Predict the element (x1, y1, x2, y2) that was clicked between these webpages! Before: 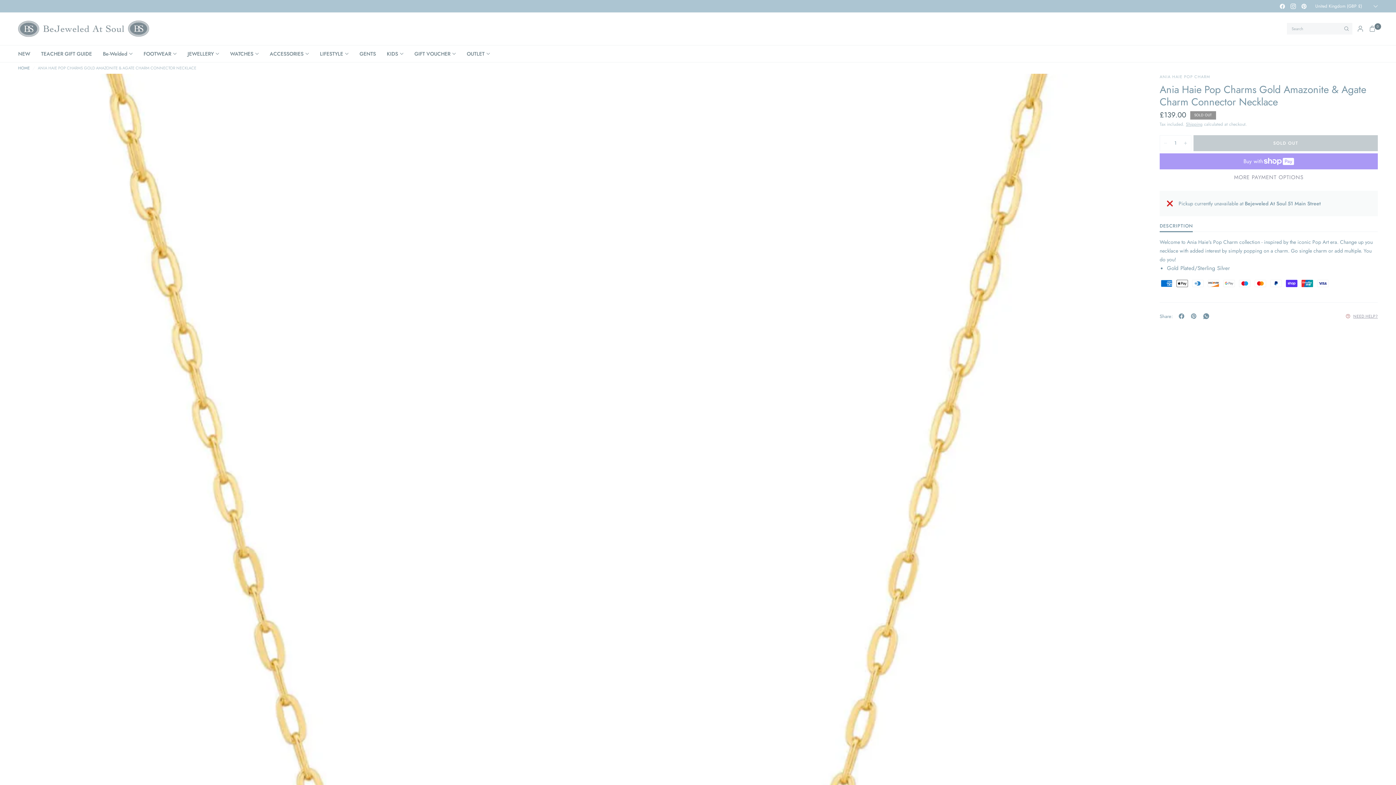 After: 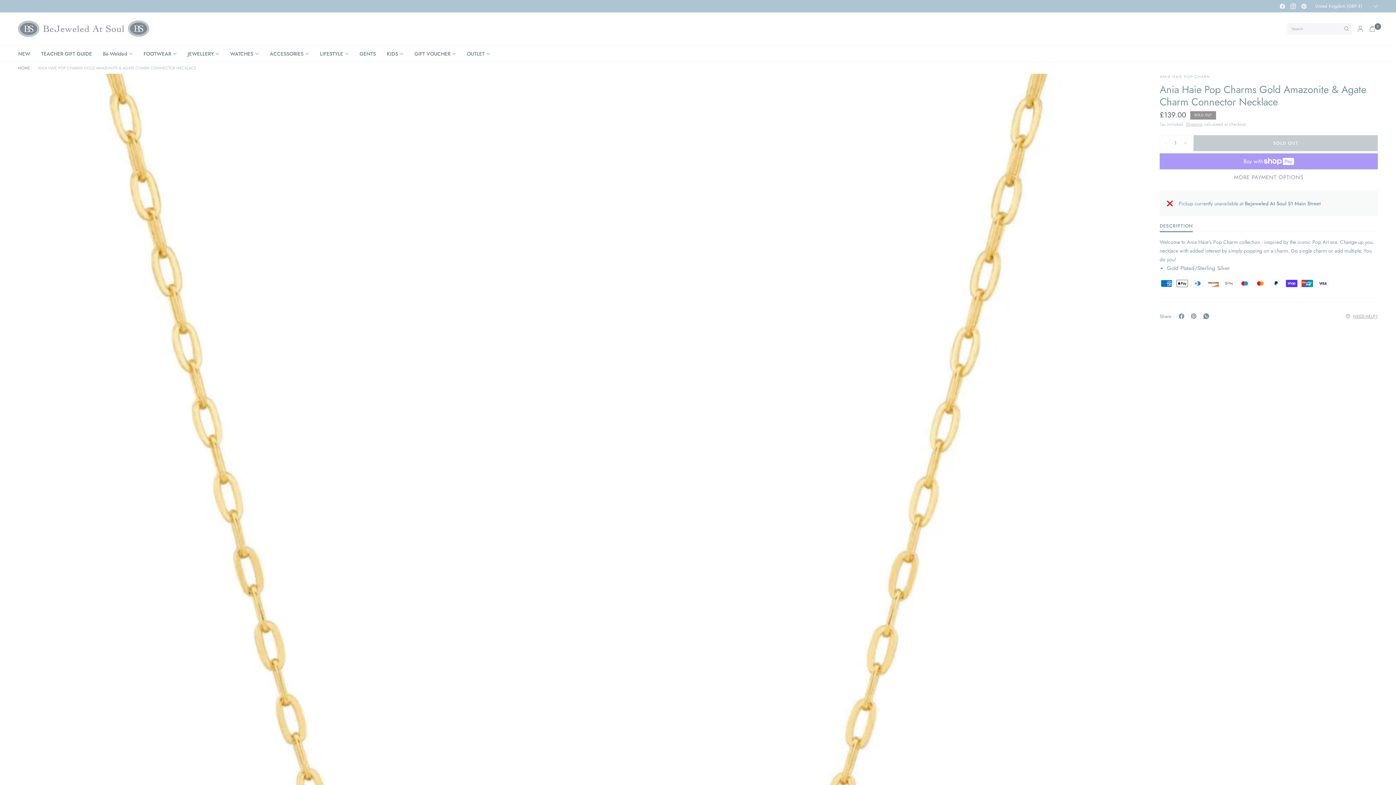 Action: bbox: (1298, 0, 1309, 11)